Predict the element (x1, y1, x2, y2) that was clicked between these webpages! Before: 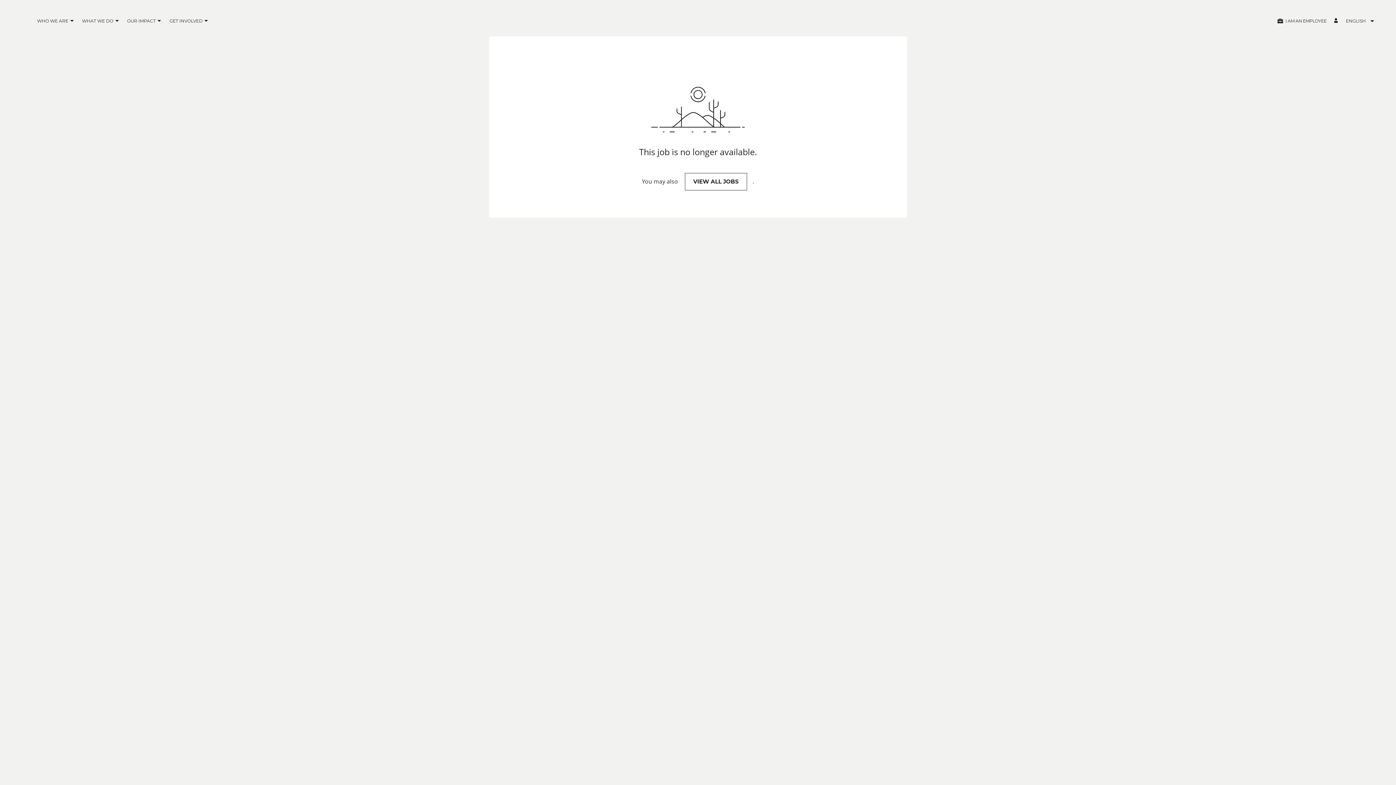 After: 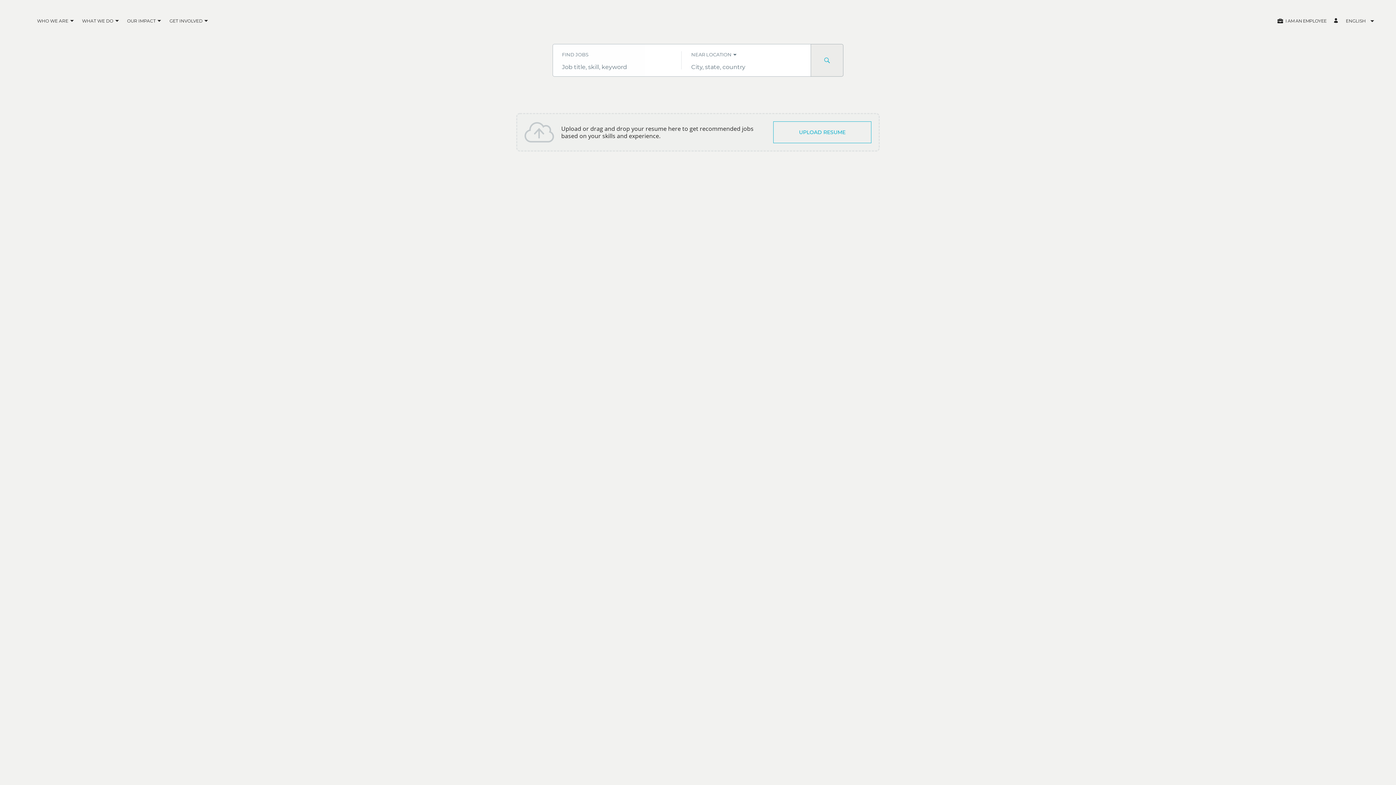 Action: label: VIEW ALL JOBS bbox: (685, 173, 747, 190)